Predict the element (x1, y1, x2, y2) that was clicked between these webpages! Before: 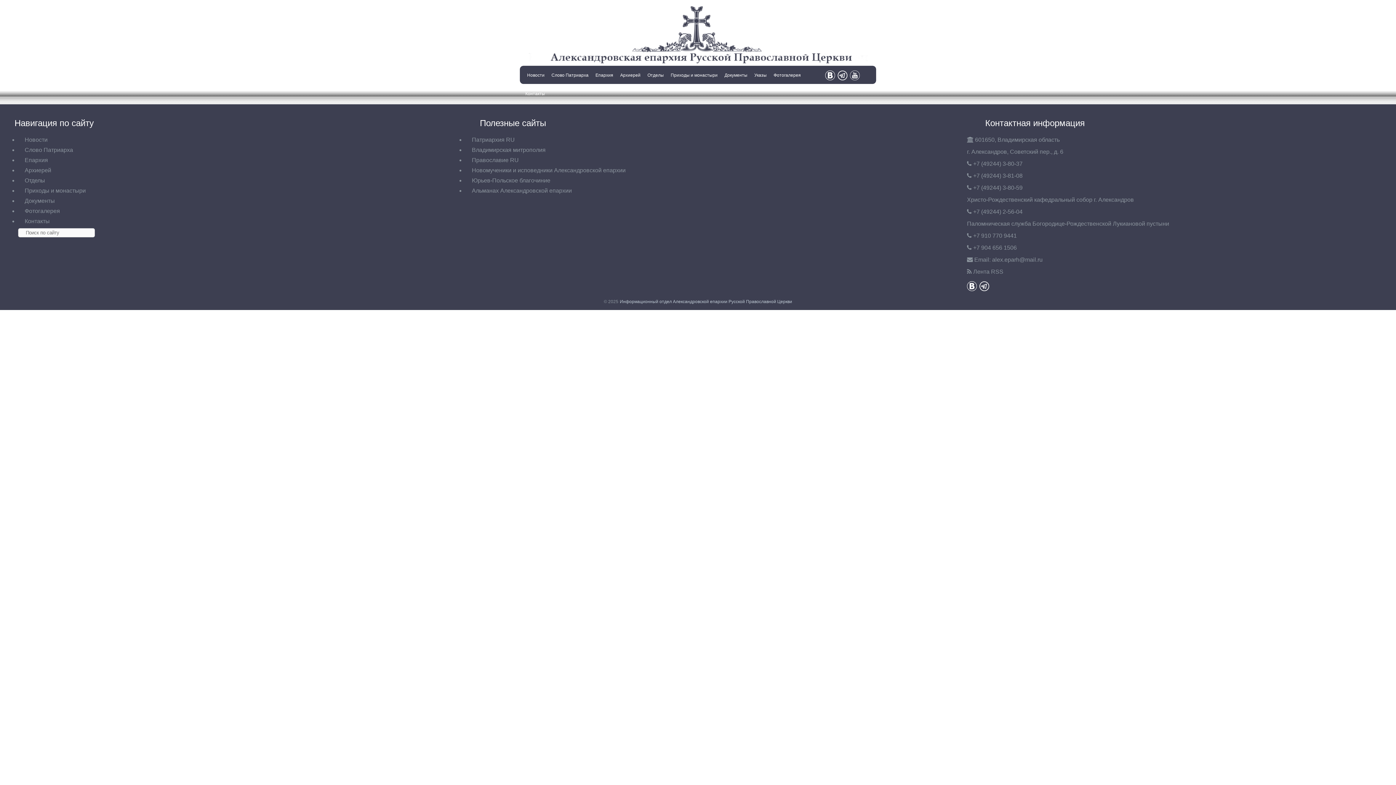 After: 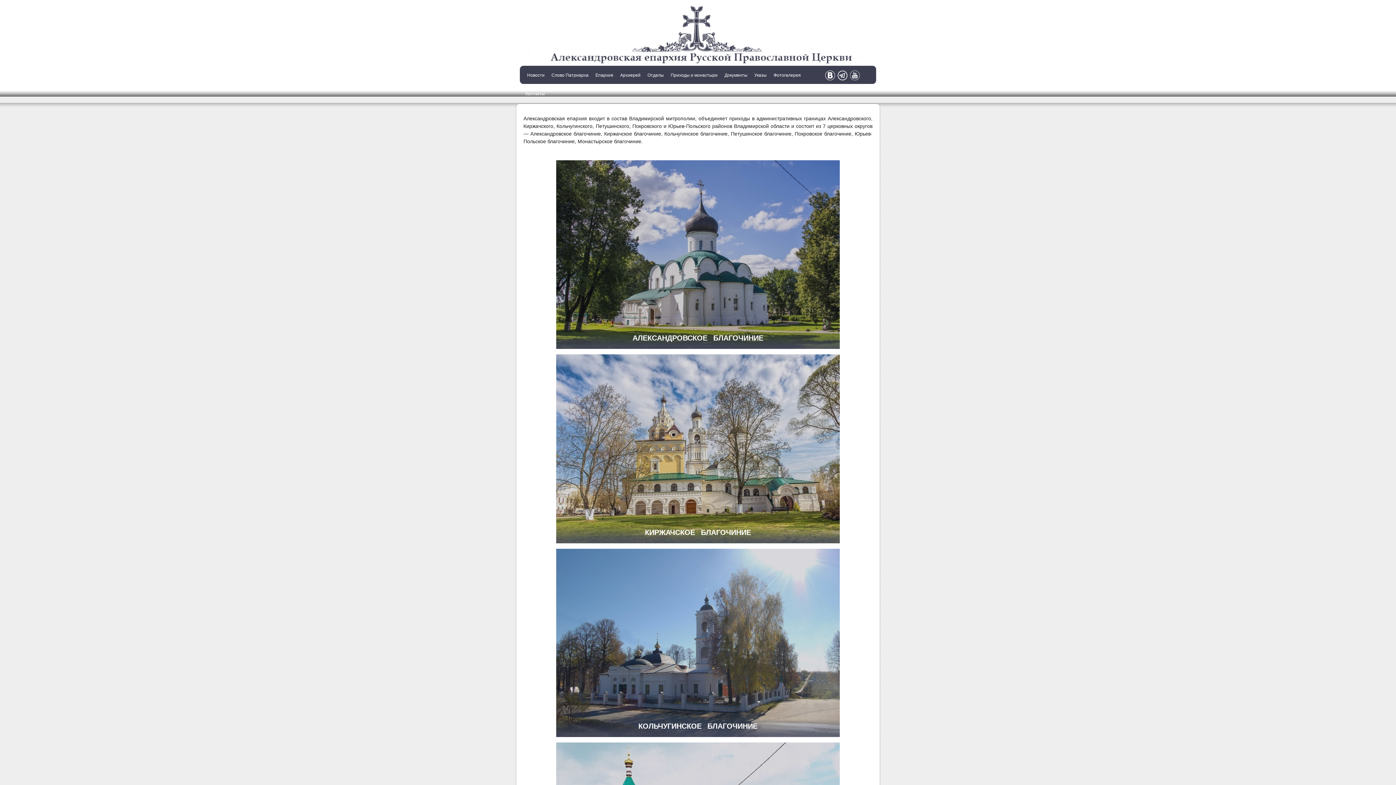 Action: label: Приходы и монастыри bbox: (24, 187, 85, 193)